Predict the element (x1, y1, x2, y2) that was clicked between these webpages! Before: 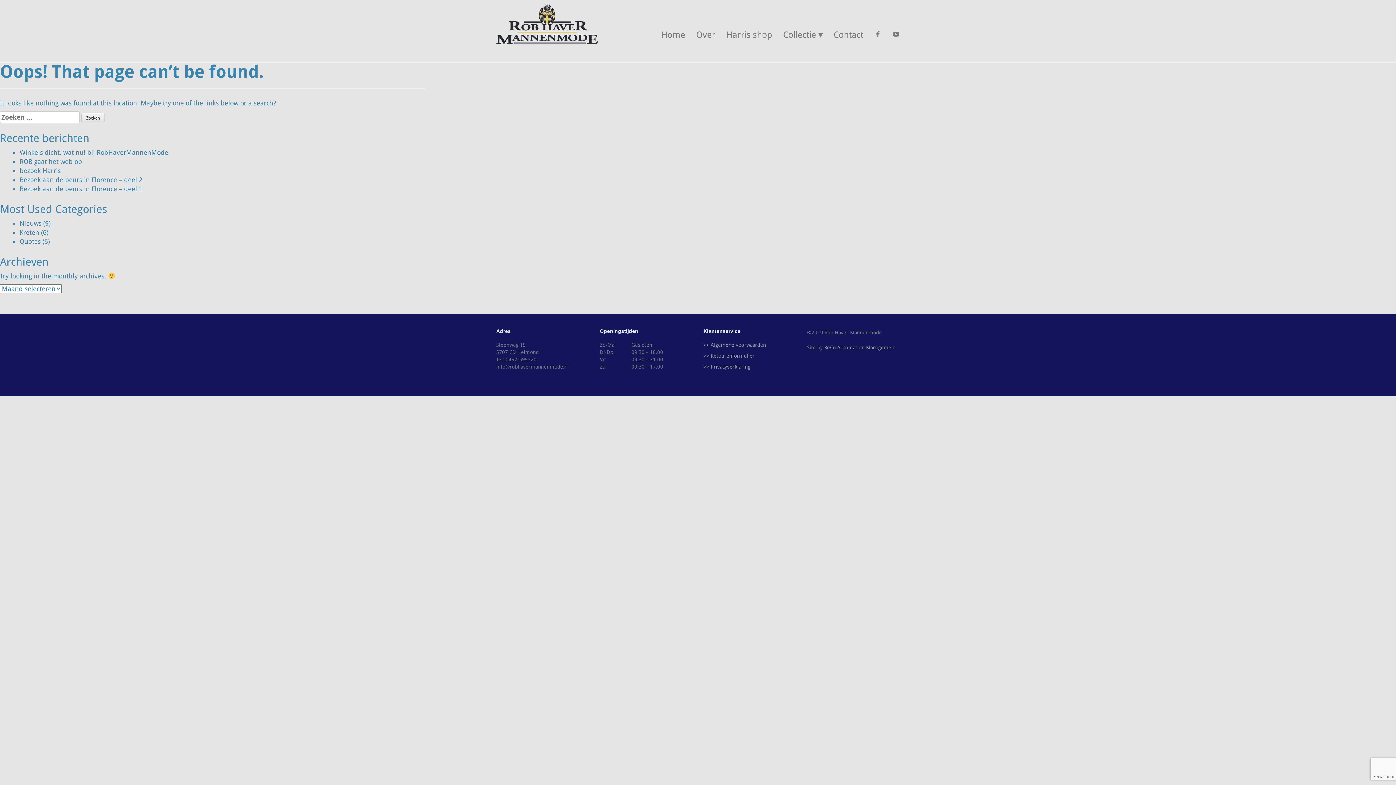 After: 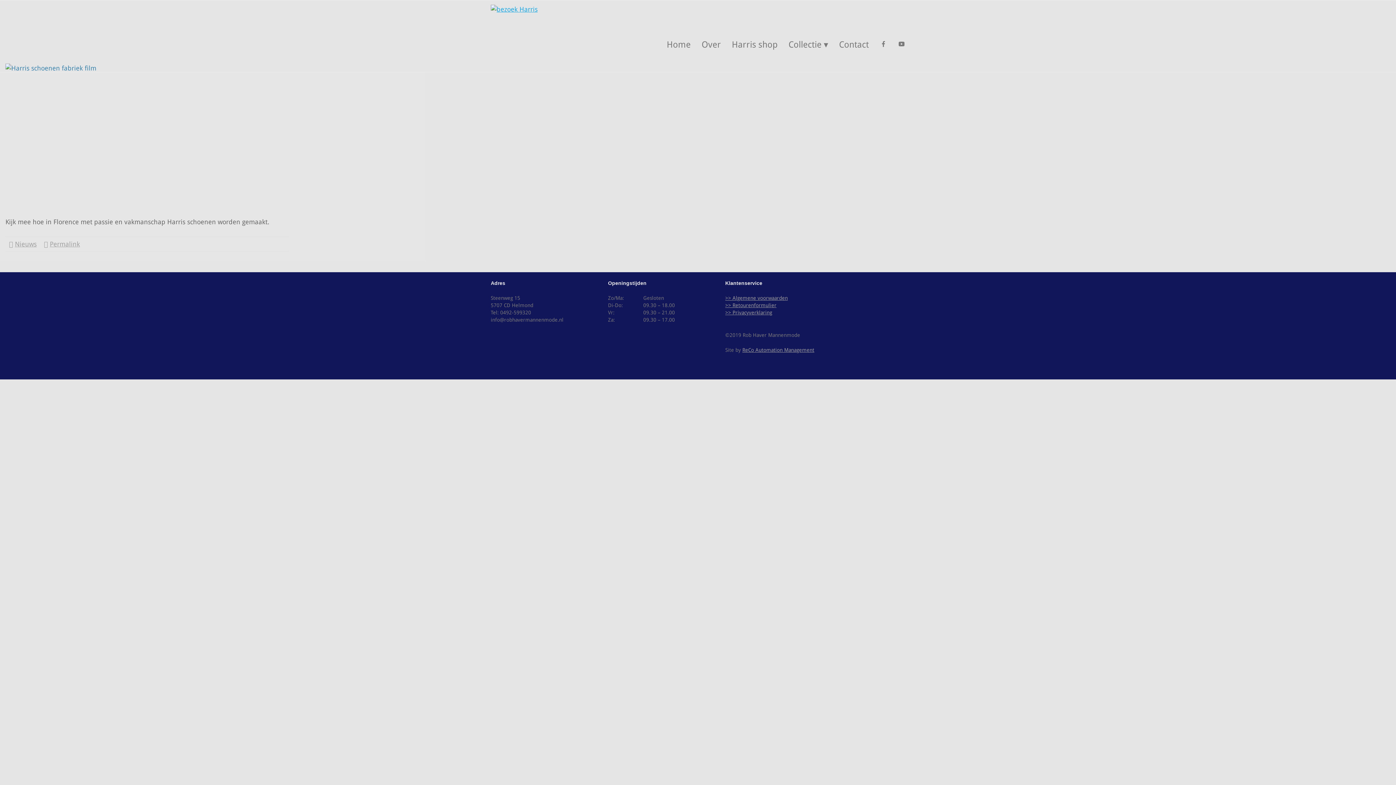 Action: bbox: (19, 166, 60, 174) label: bezoek Harris